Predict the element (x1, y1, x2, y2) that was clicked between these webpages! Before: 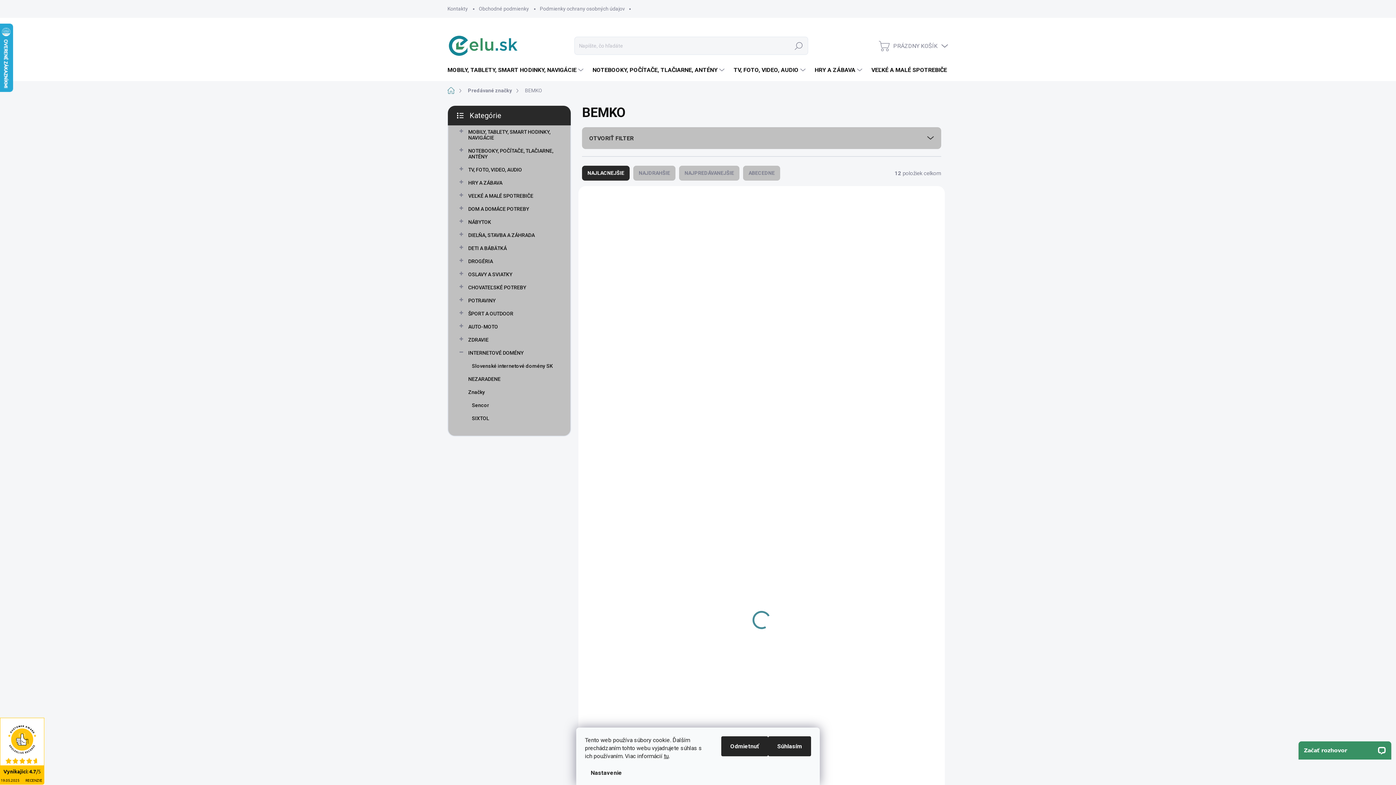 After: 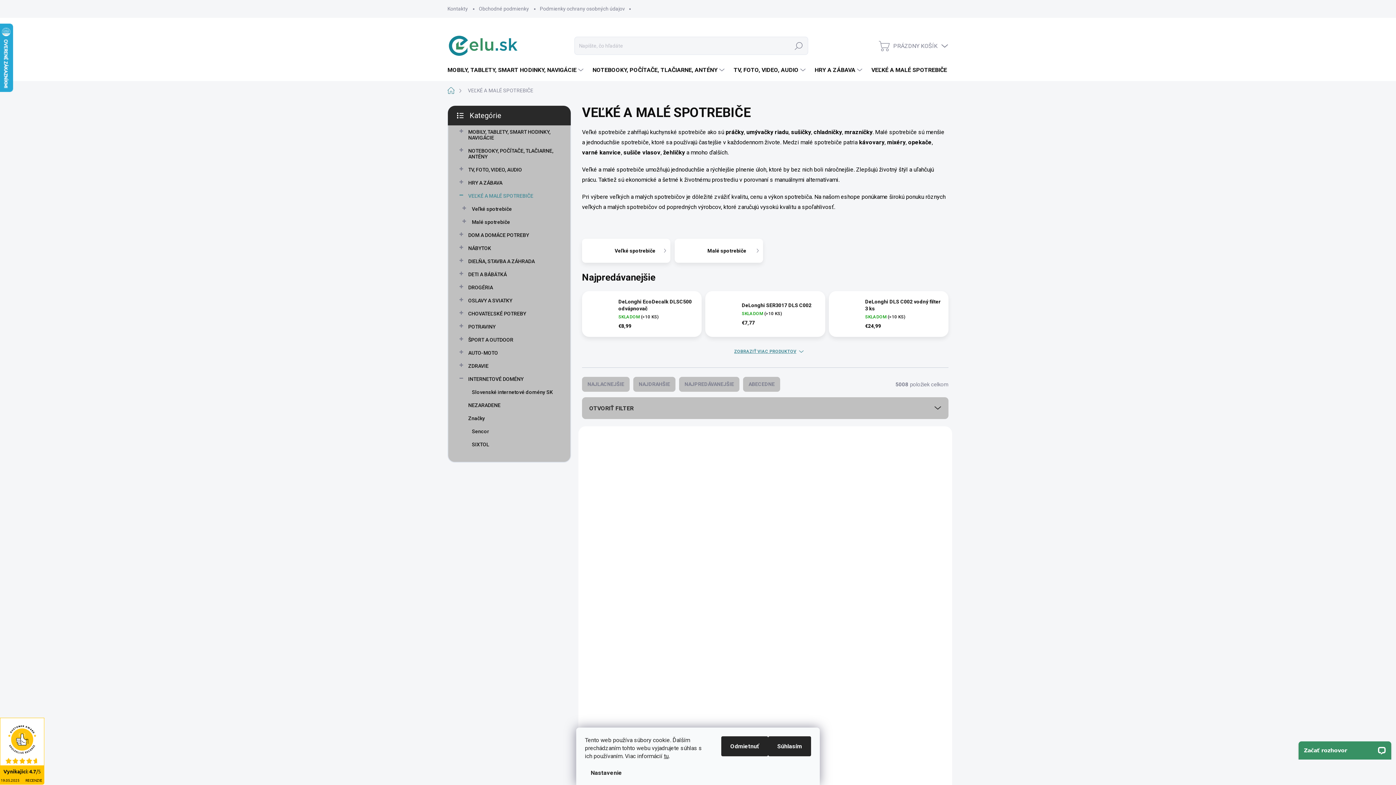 Action: bbox: (459, 189, 559, 202) label: VEĽKÉ A MALÉ SPOTREBIČE
 